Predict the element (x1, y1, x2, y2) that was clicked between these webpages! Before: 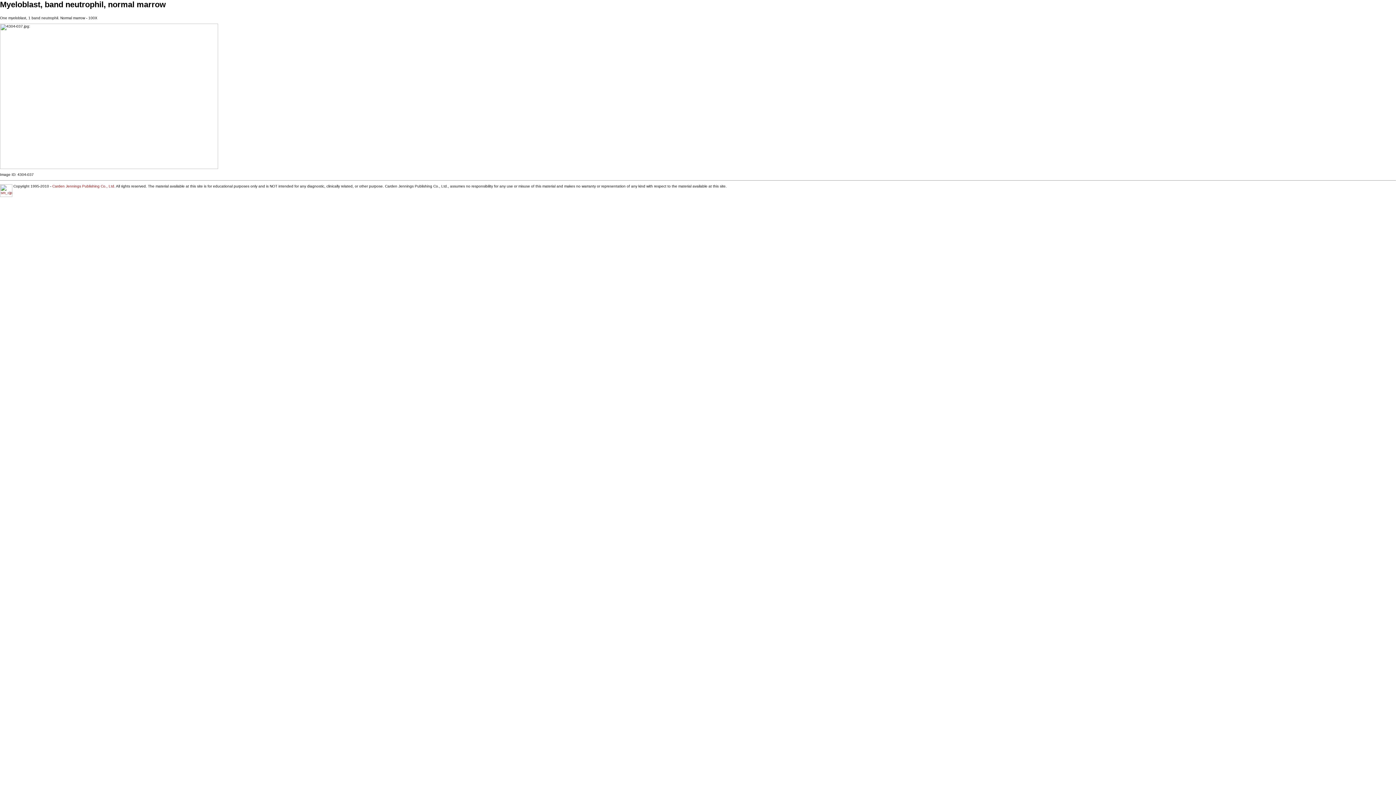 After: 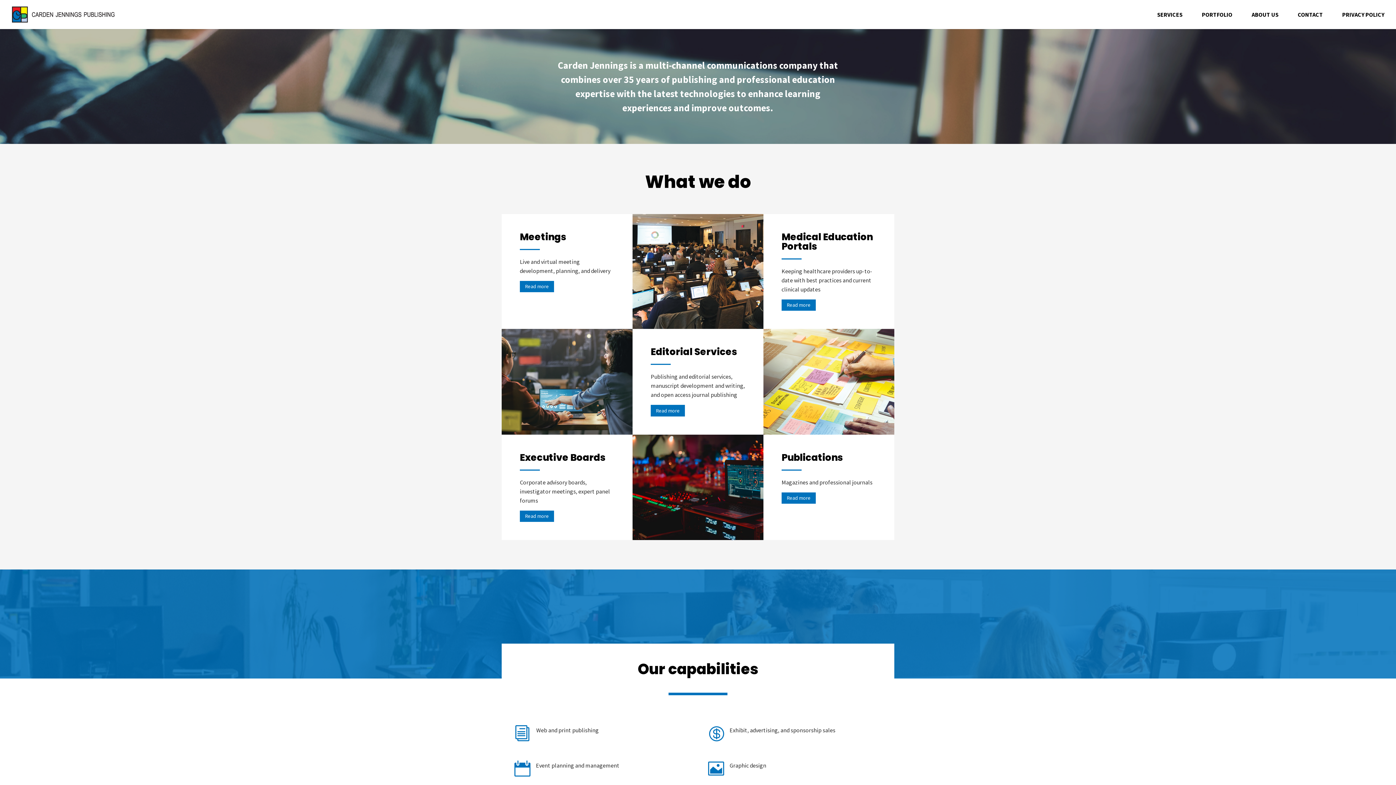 Action: label: Carden Jennings Publishing Co., Ltd. bbox: (52, 184, 115, 188)